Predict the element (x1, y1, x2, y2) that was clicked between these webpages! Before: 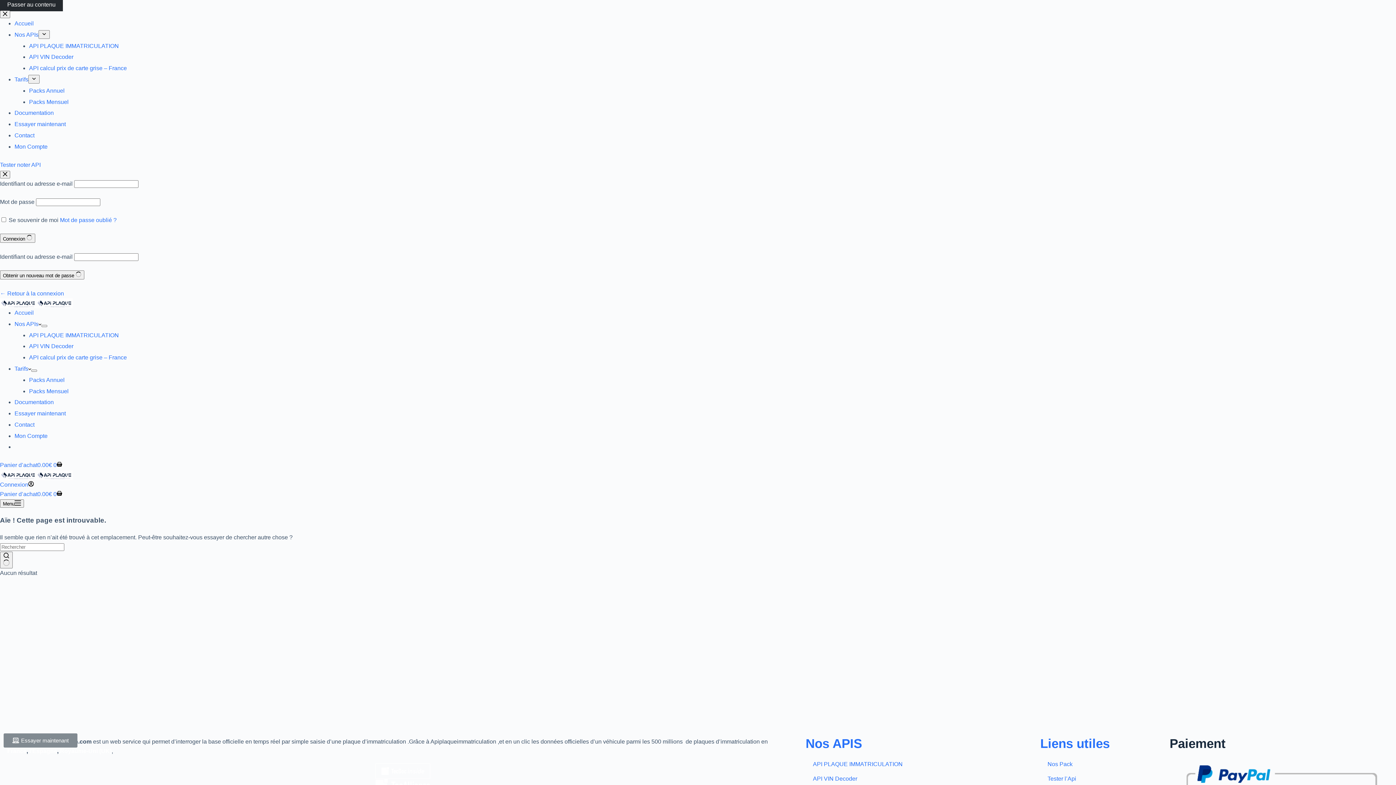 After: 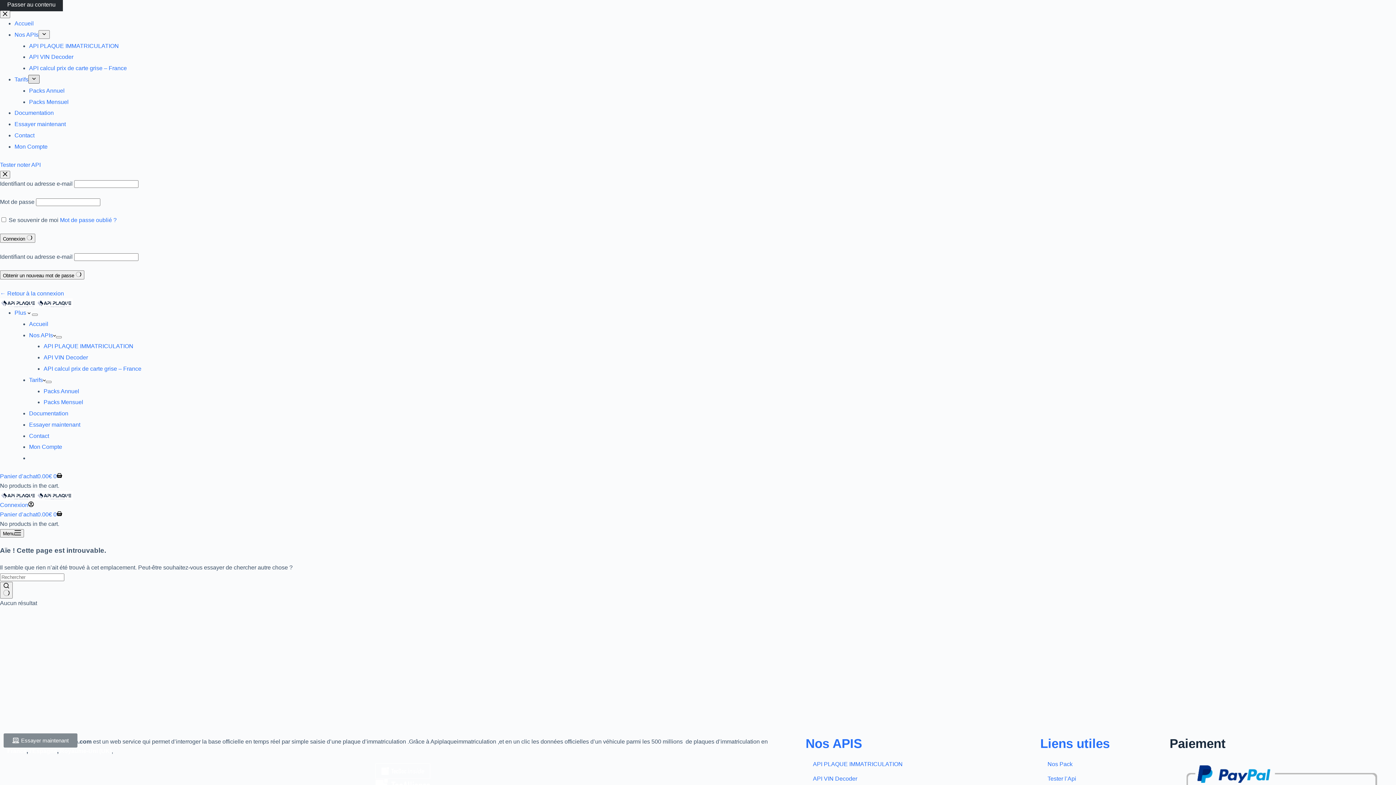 Action: bbox: (28, 74, 39, 83) label: Déplier le menu déroulant